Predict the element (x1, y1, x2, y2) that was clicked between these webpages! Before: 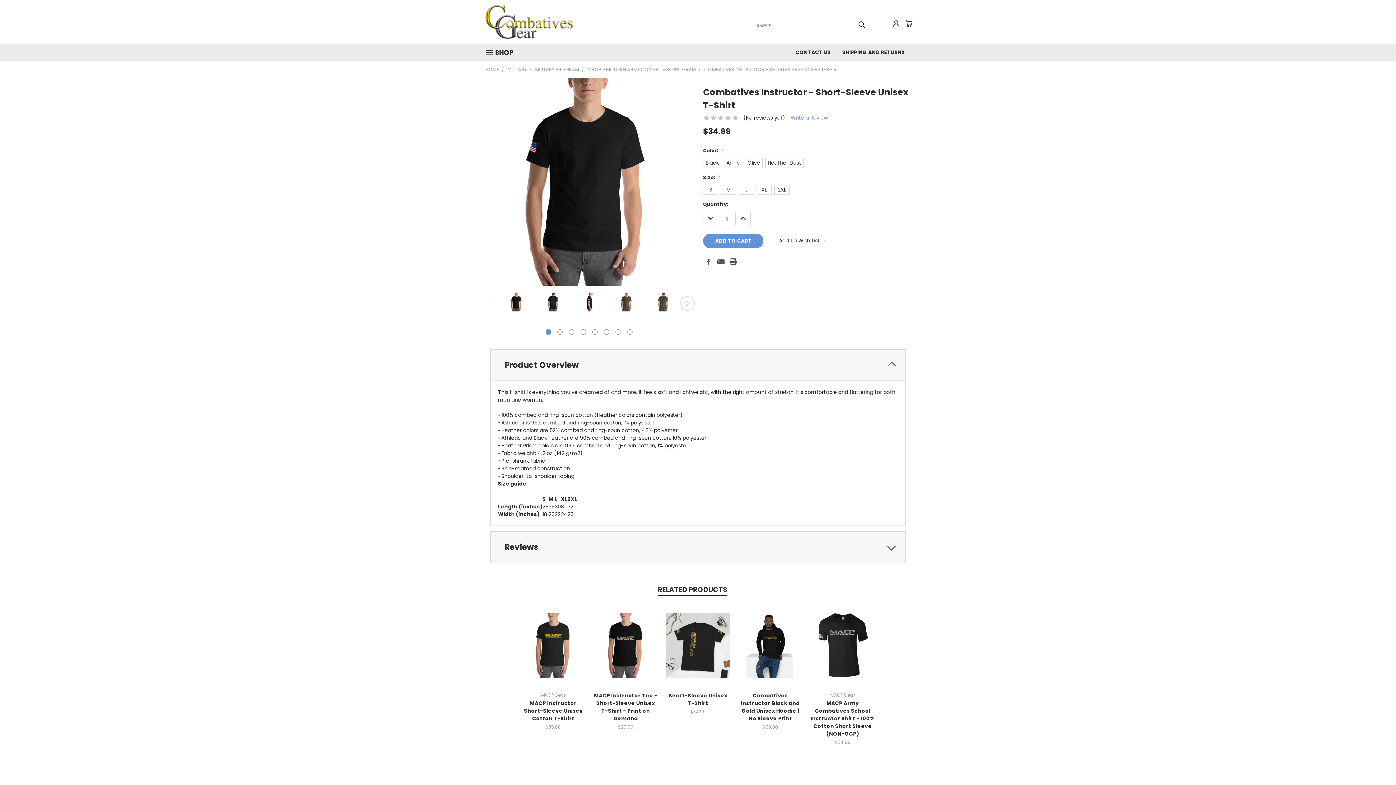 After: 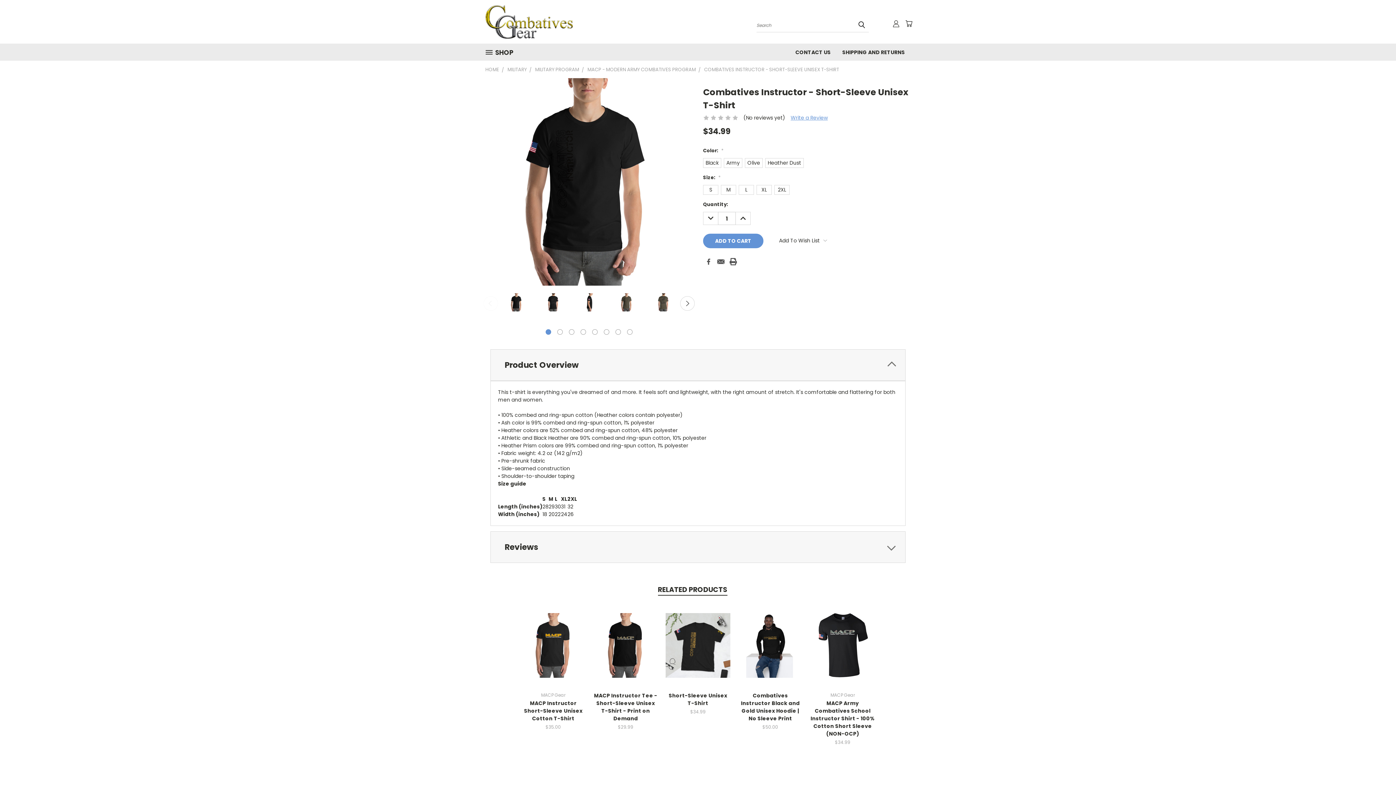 Action: label: DECREASE QUANTITY: bbox: (703, 212, 718, 225)